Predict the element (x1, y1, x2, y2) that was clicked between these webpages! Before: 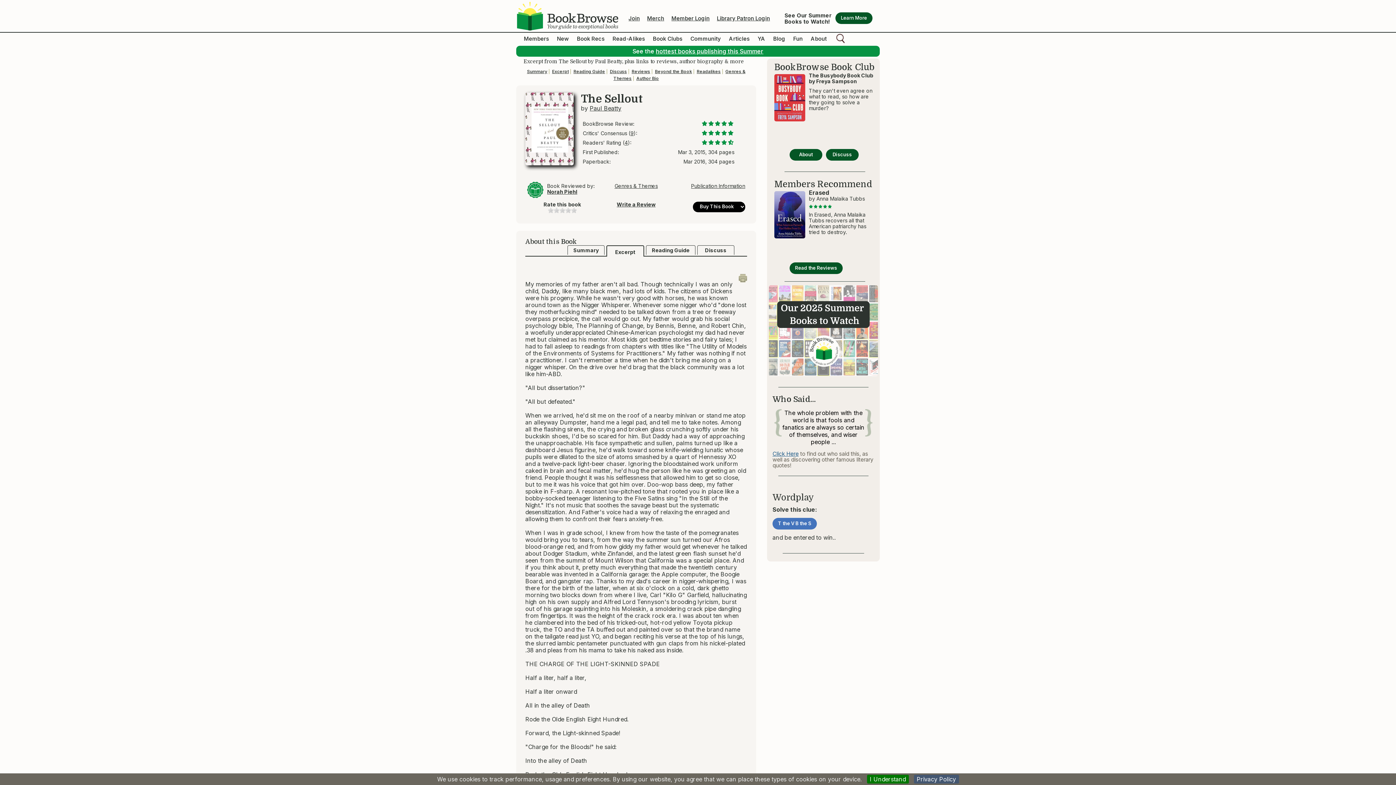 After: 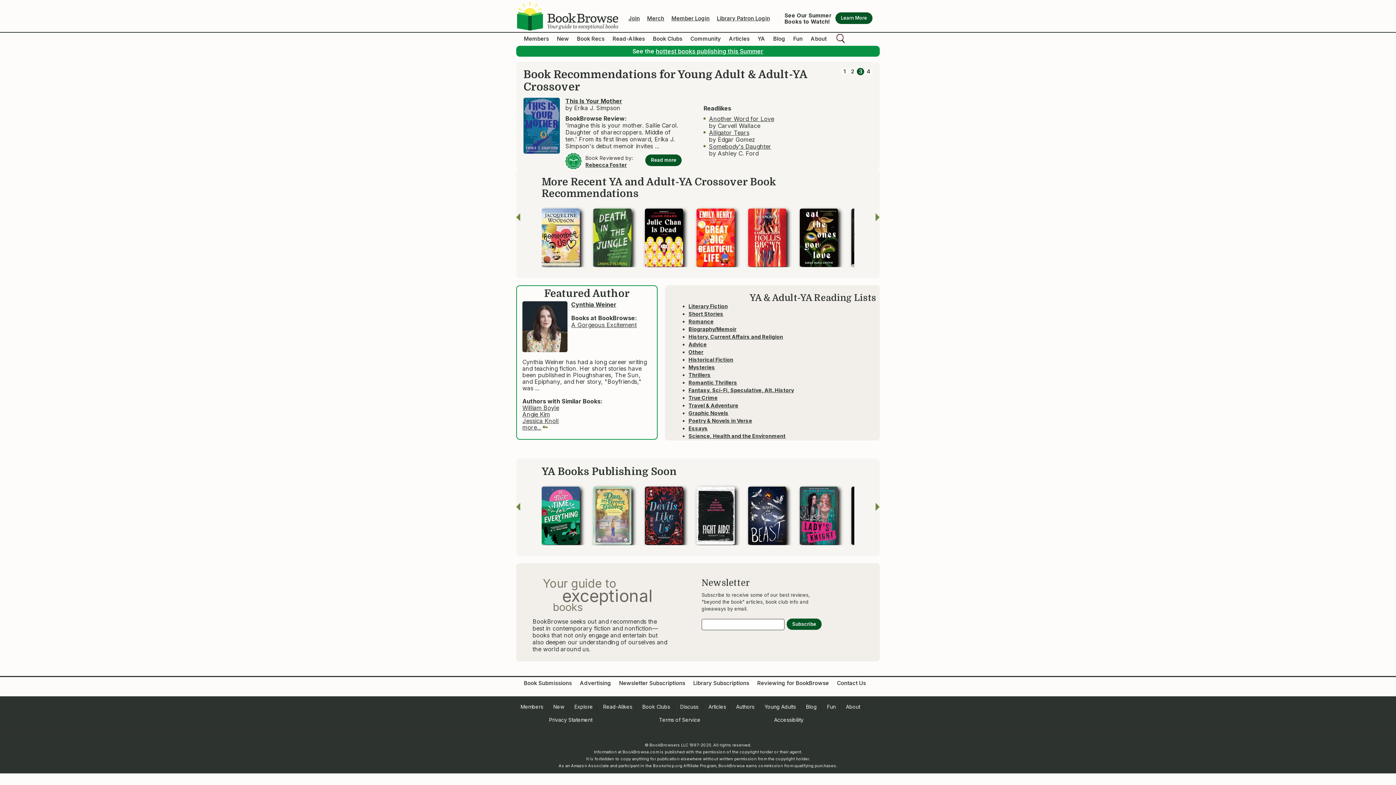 Action: label: YA bbox: (757, 35, 765, 42)